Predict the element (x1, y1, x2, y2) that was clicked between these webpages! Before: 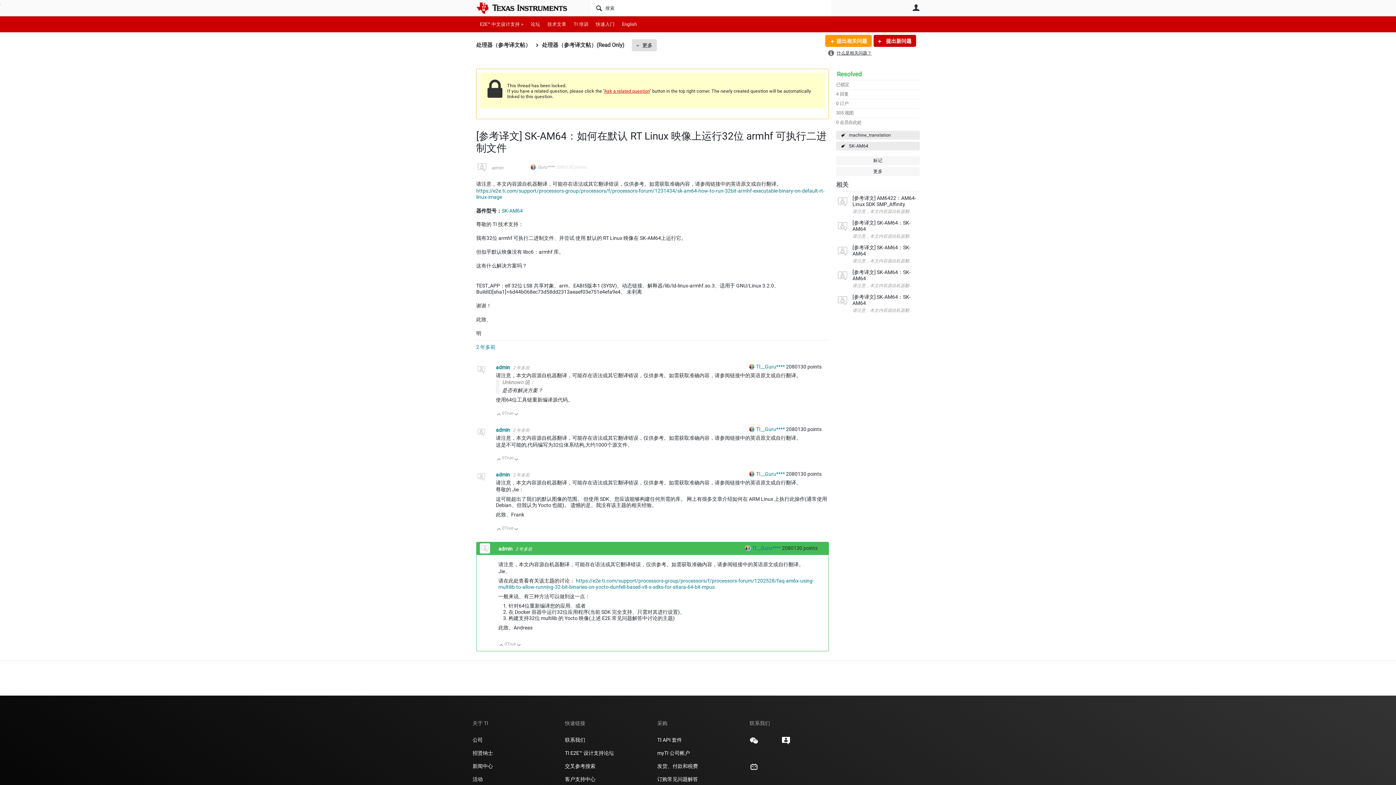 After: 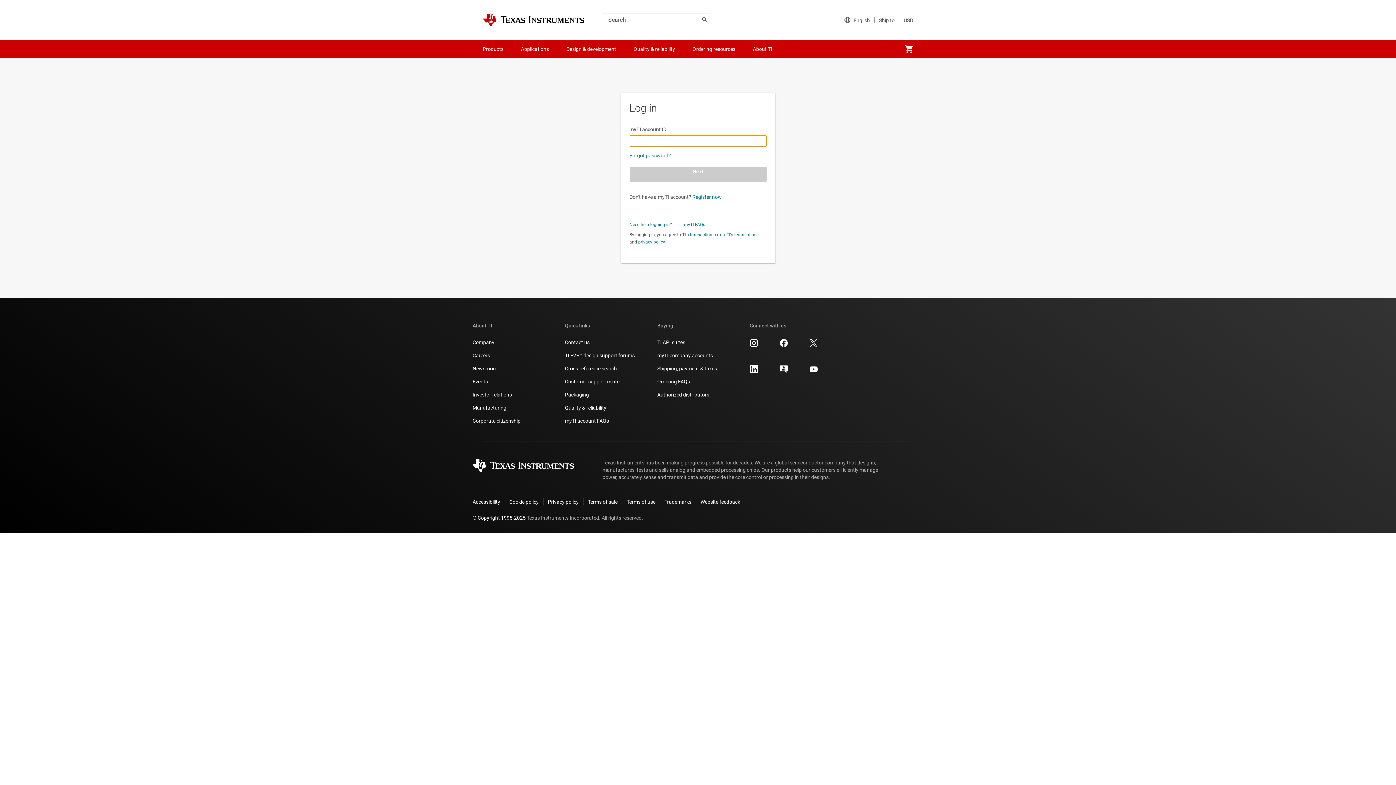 Action: bbox: (496, 427, 511, 432) label: admin 